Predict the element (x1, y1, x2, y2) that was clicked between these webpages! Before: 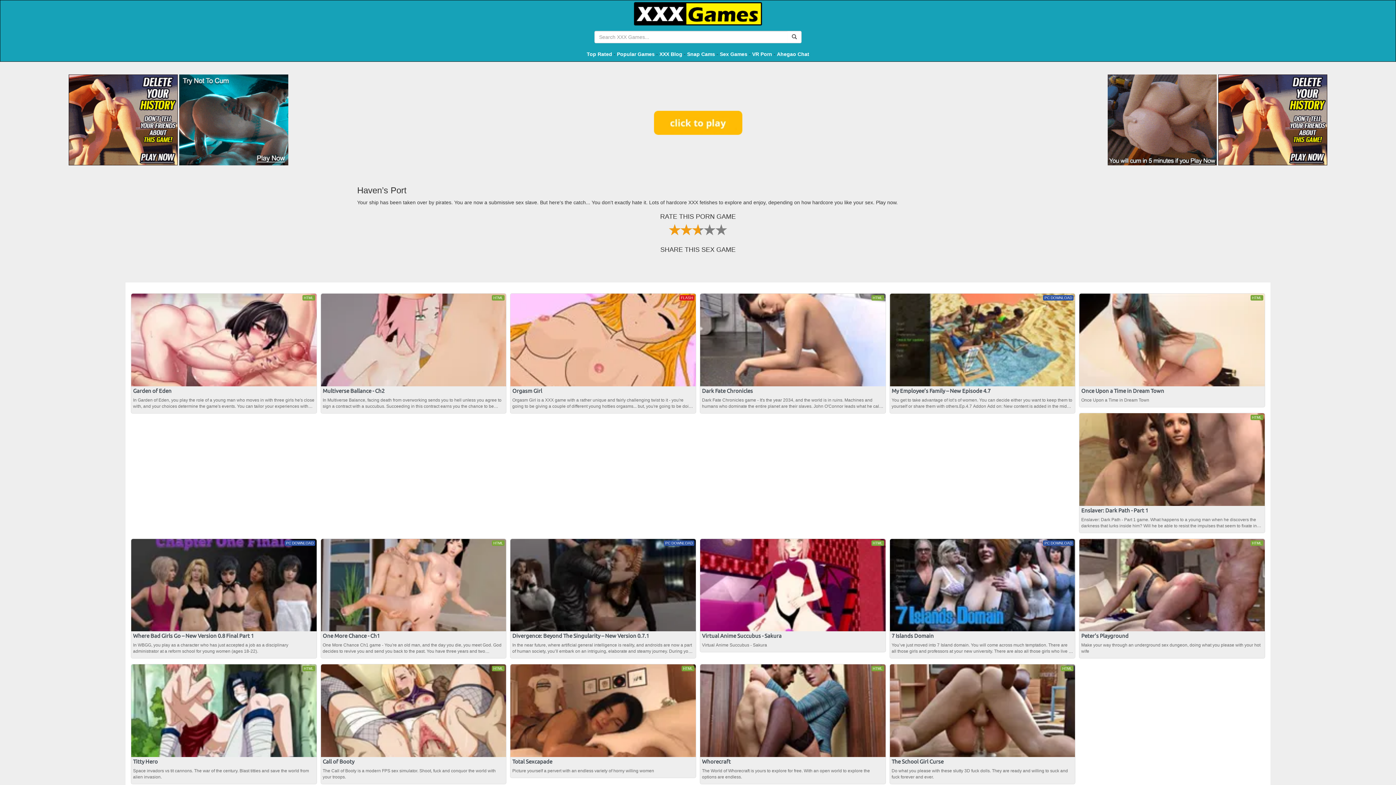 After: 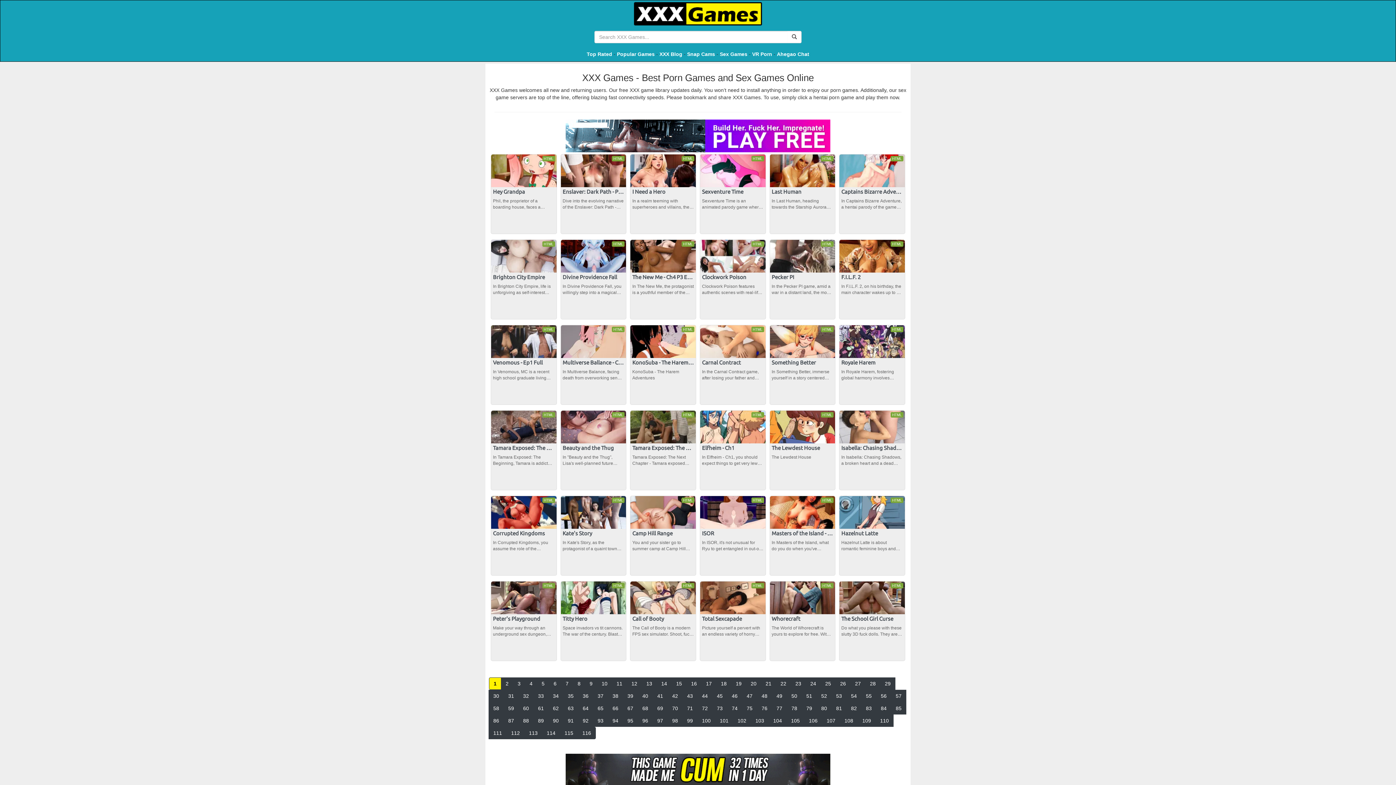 Action: bbox: (632, 10, 763, 16)